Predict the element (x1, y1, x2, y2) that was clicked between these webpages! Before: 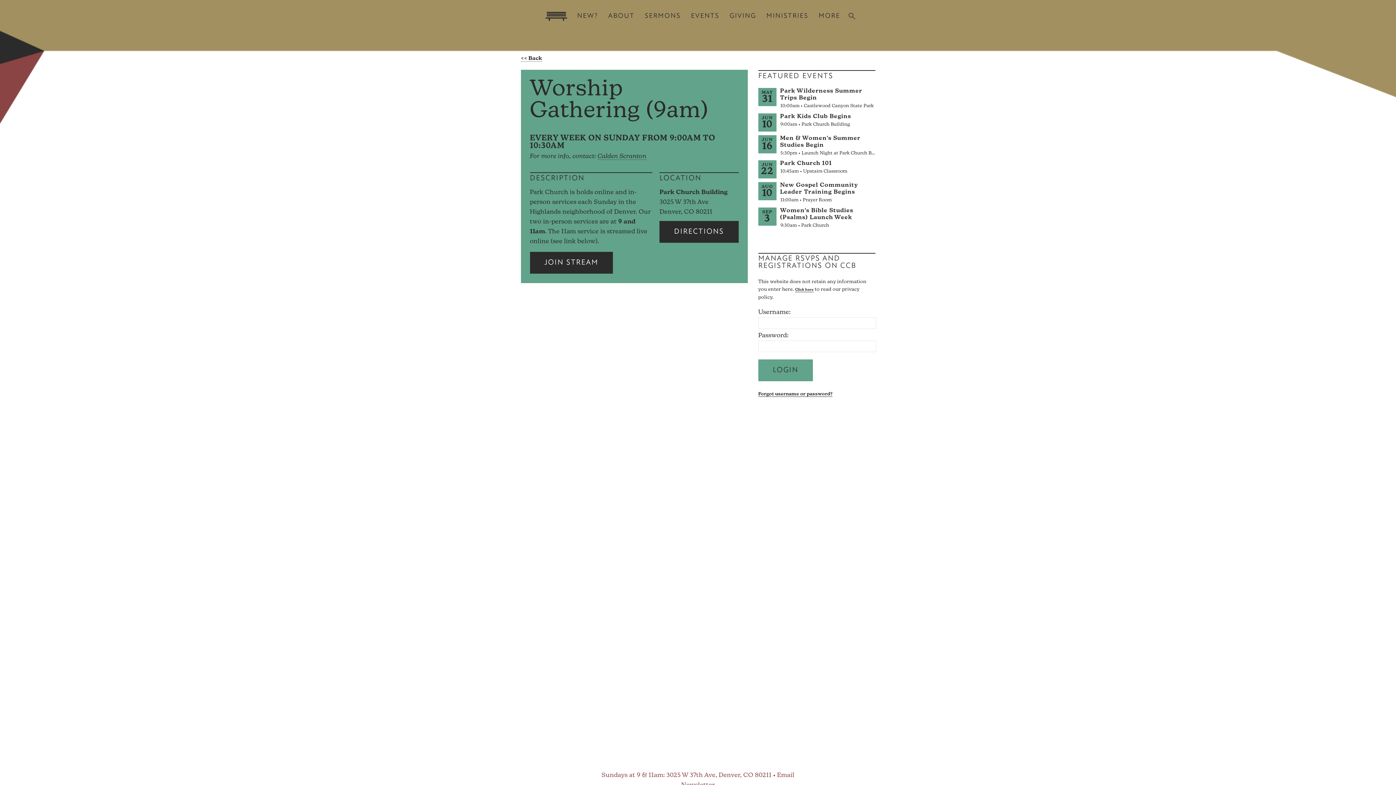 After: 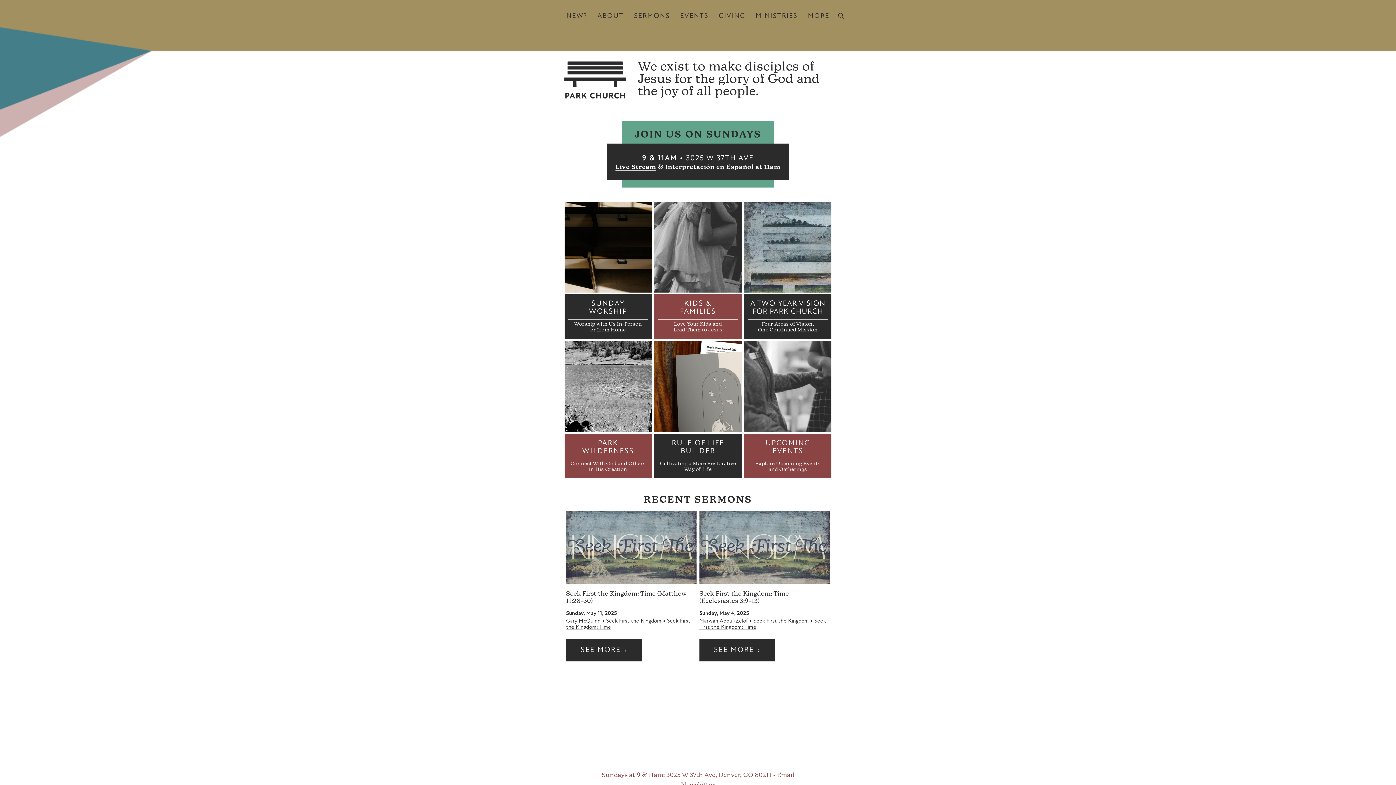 Action: bbox: (540, 12, 572, 22)